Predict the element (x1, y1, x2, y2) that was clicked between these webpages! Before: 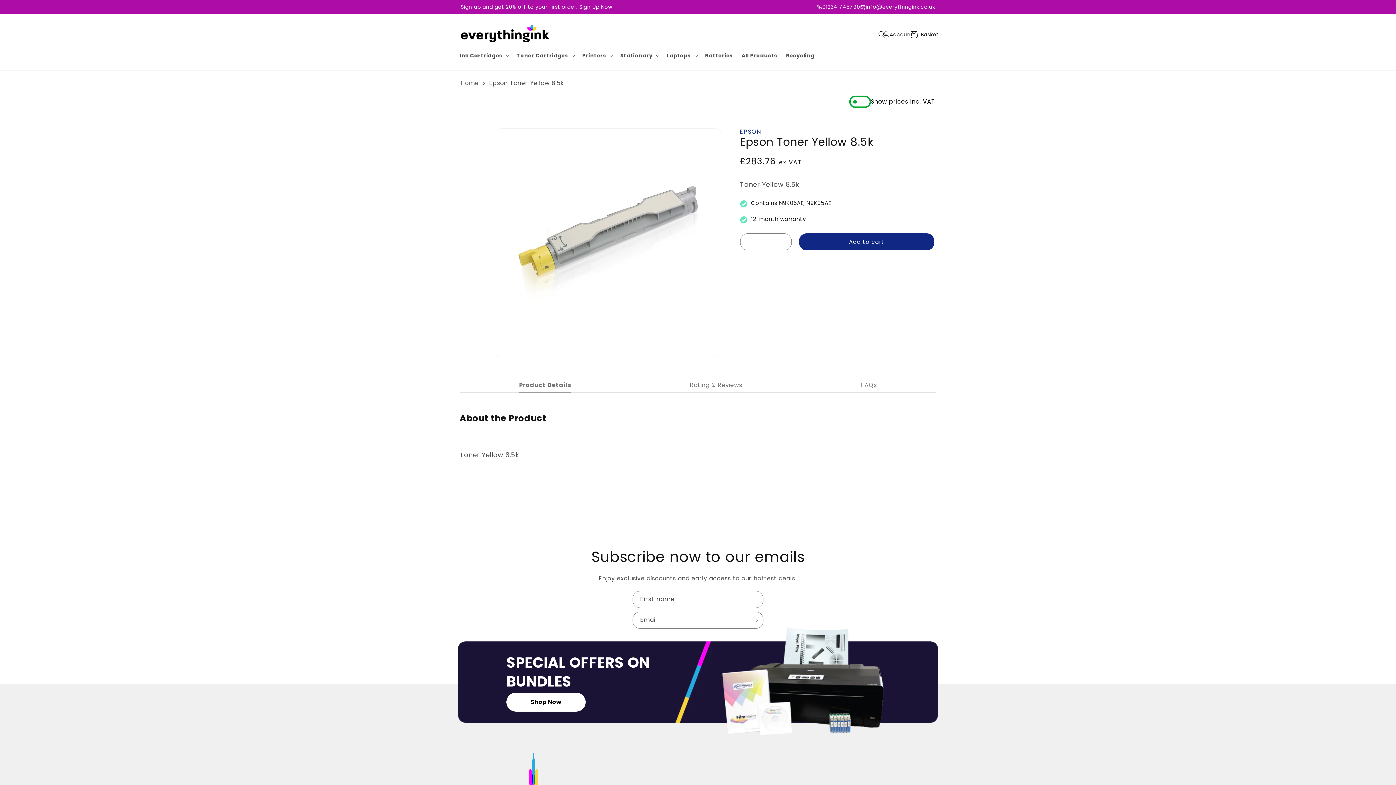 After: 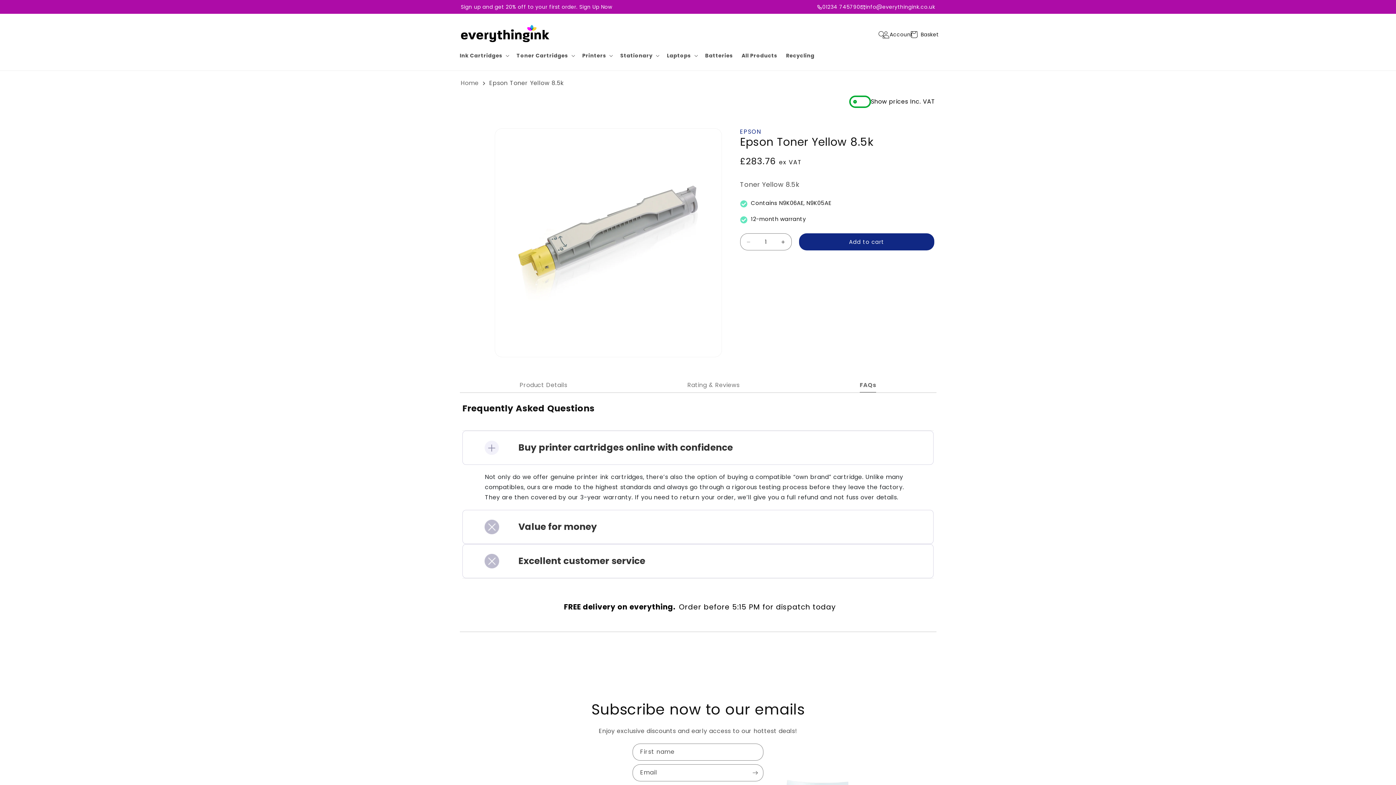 Action: label: FAQs bbox: (861, 378, 877, 392)